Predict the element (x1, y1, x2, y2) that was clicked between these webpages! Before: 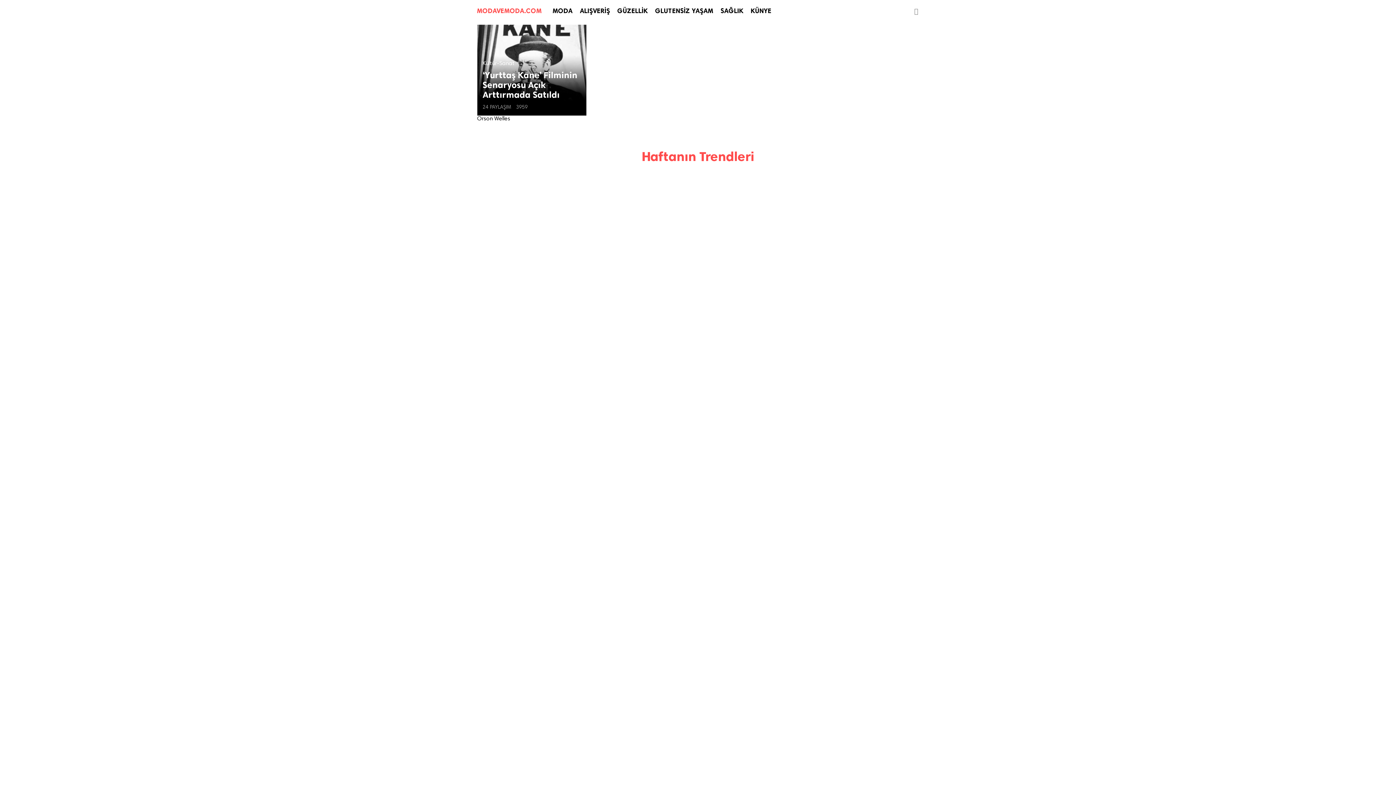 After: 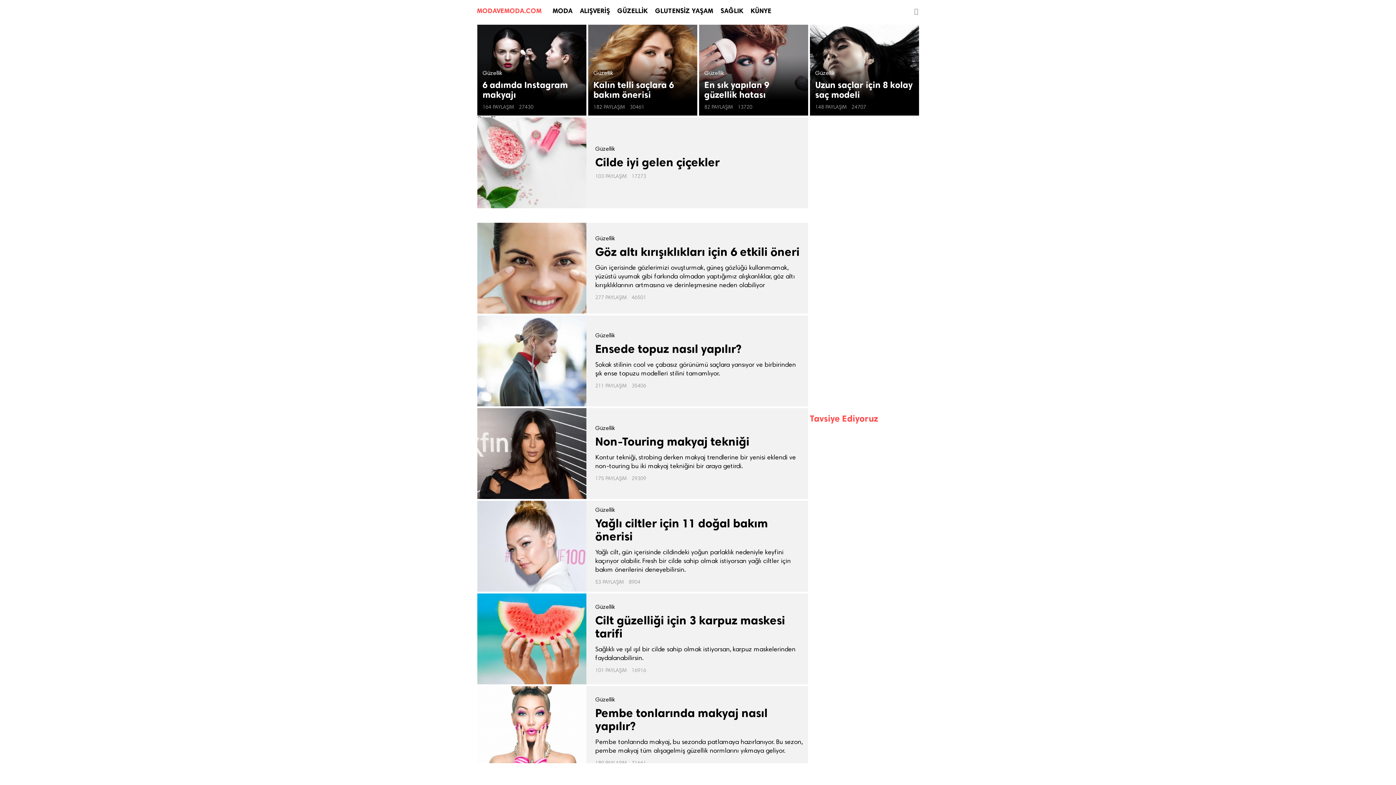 Action: bbox: (613, 6, 651, 14) label: GÜZELLİK